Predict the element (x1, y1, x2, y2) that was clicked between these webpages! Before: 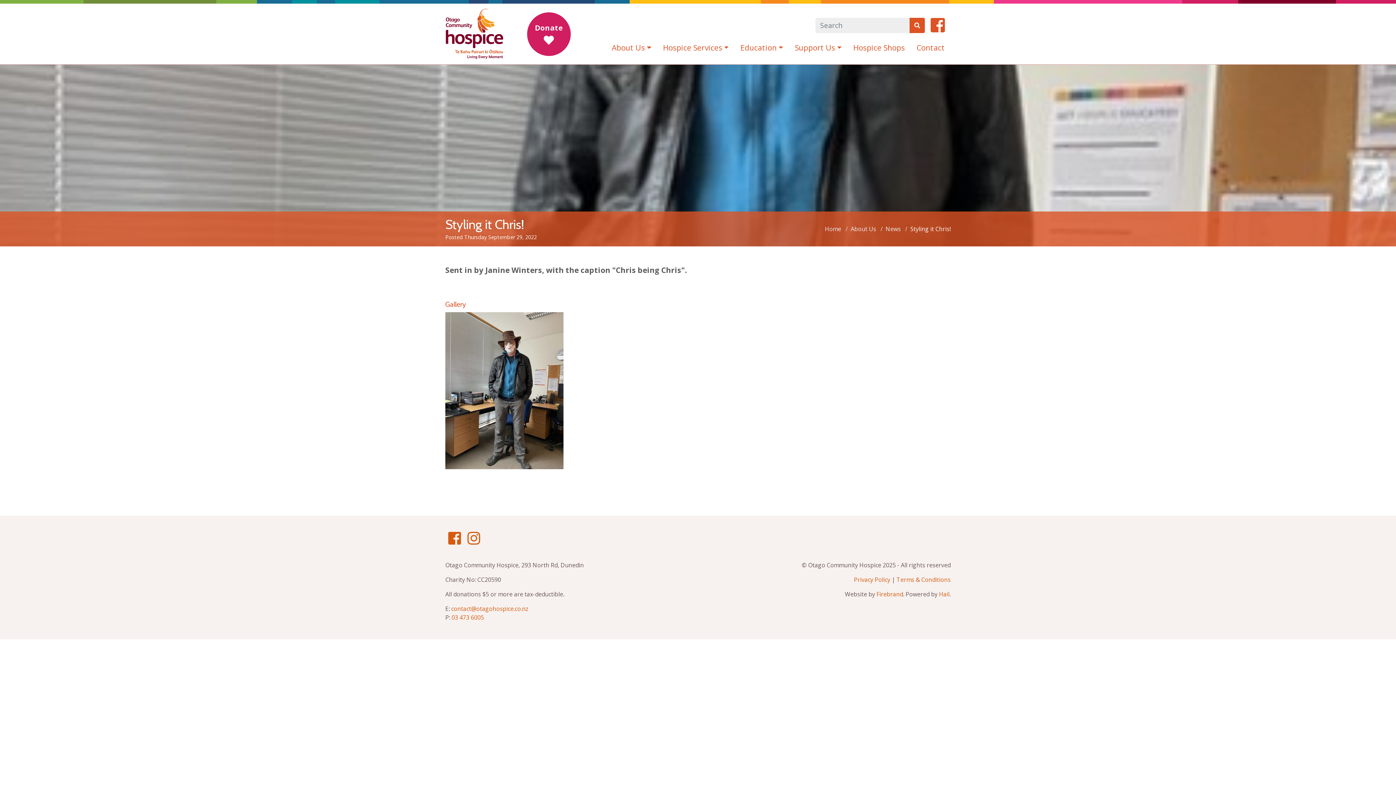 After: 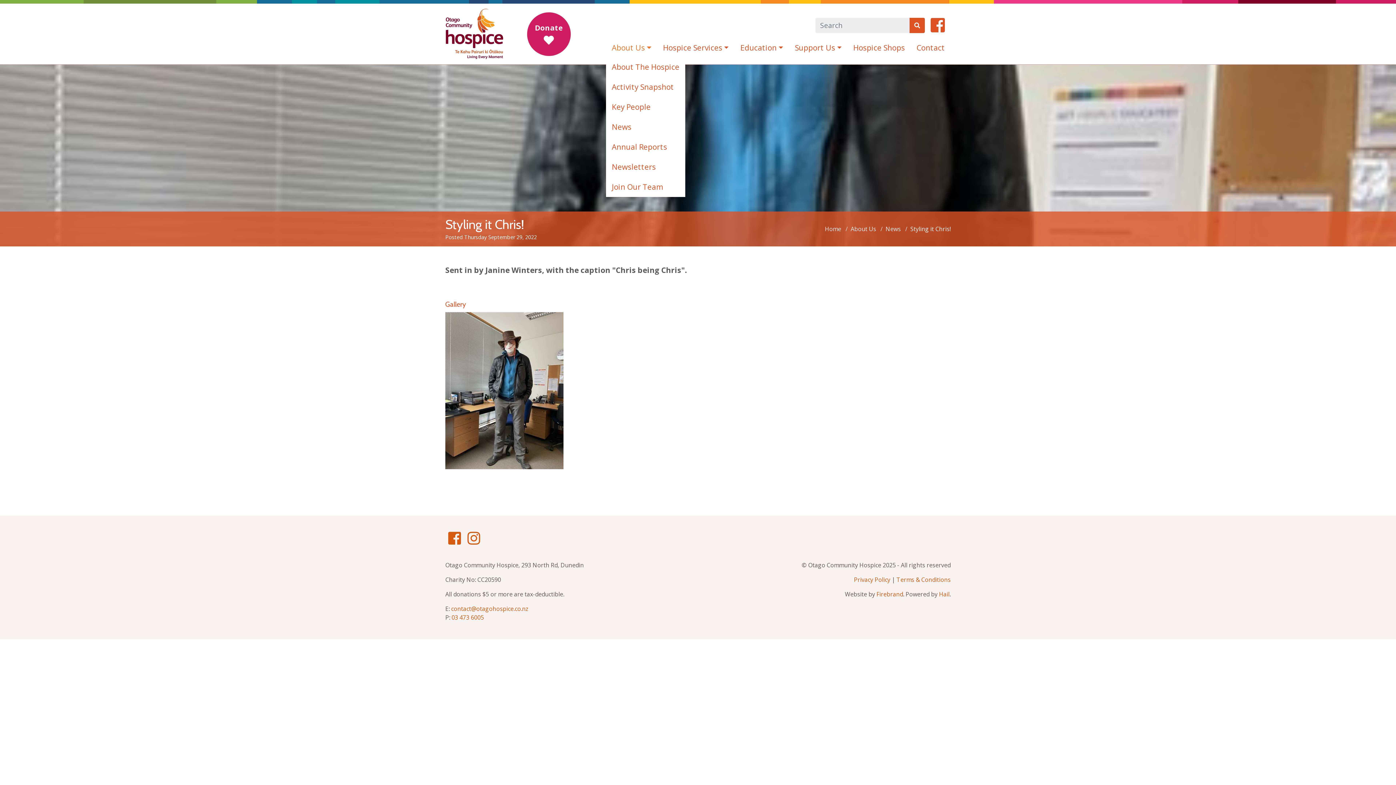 Action: bbox: (606, 39, 657, 56) label: About Us